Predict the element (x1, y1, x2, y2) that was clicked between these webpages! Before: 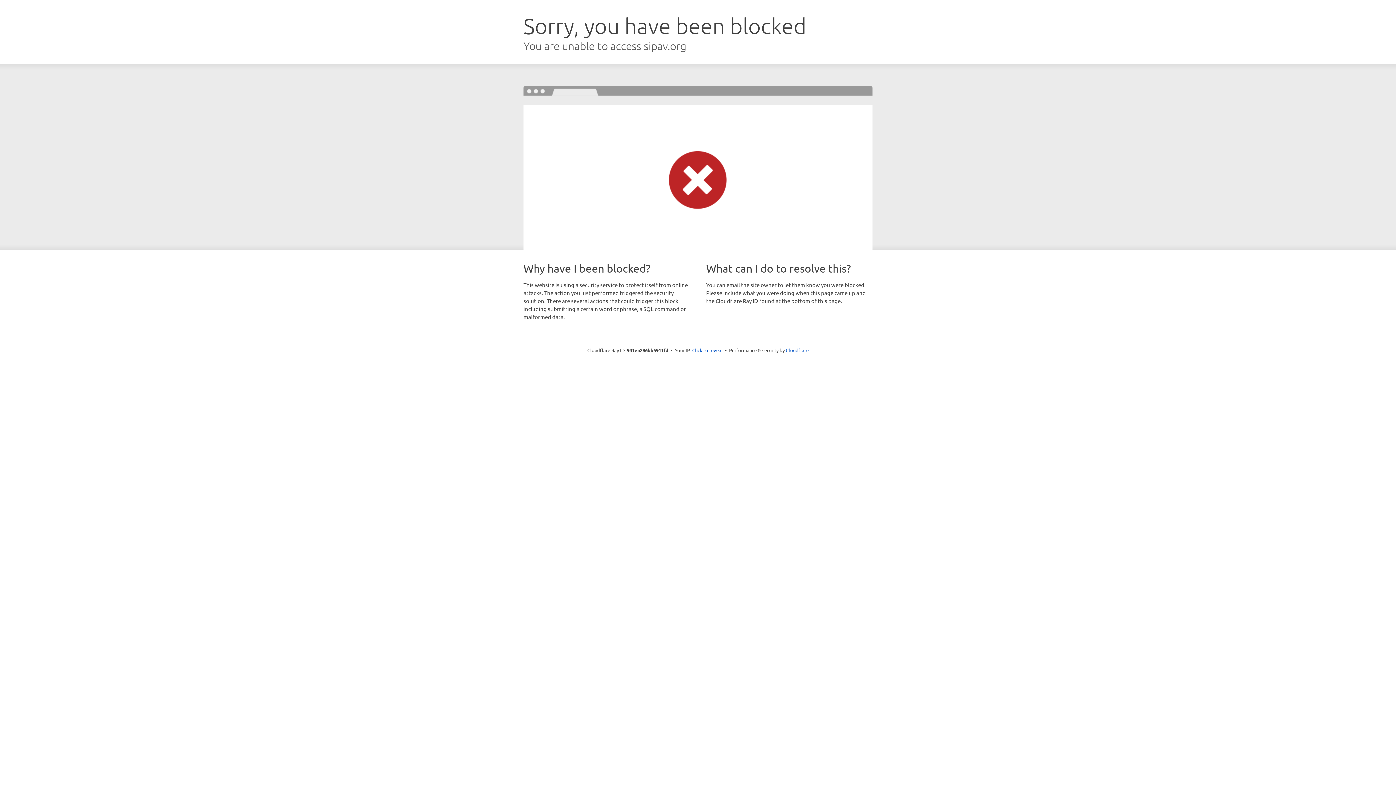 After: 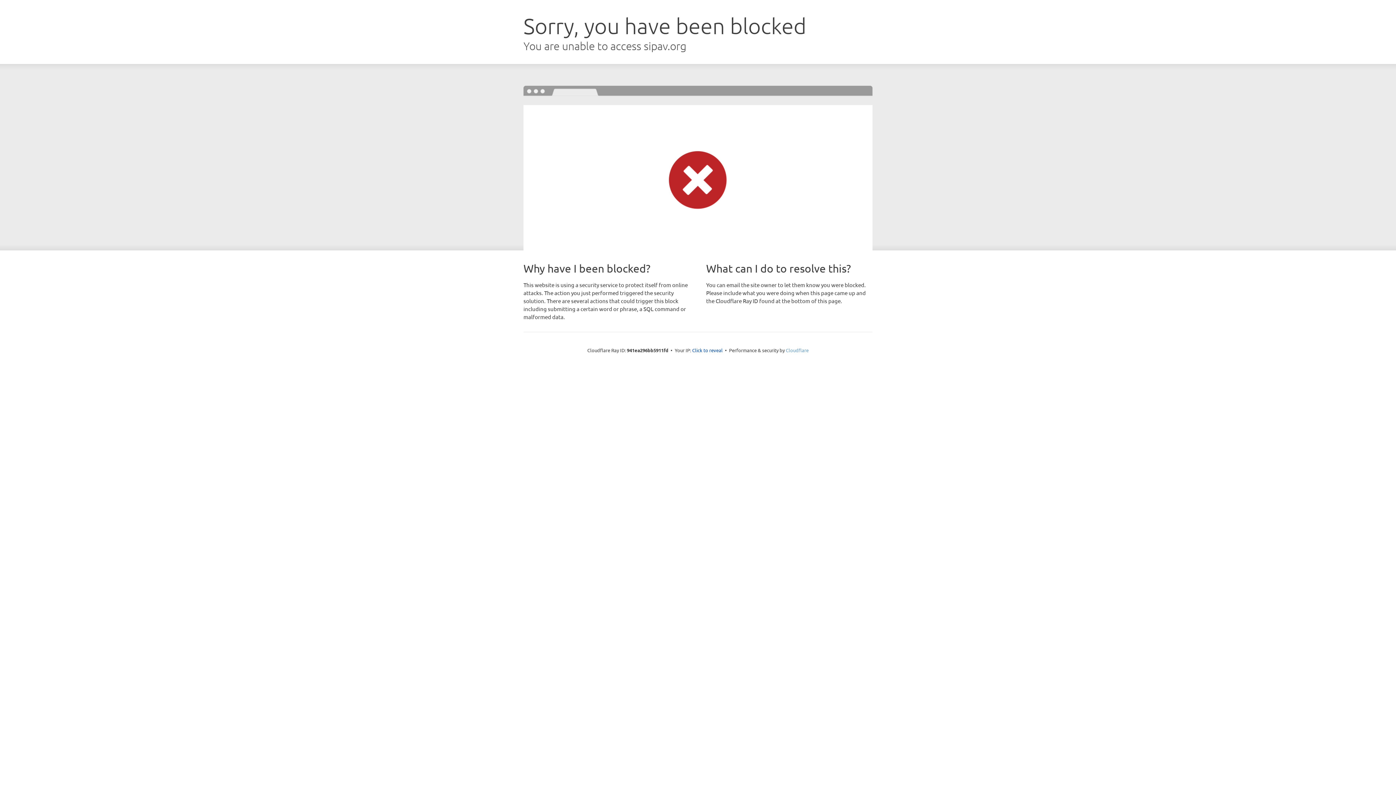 Action: bbox: (786, 347, 808, 353) label: Cloudflare